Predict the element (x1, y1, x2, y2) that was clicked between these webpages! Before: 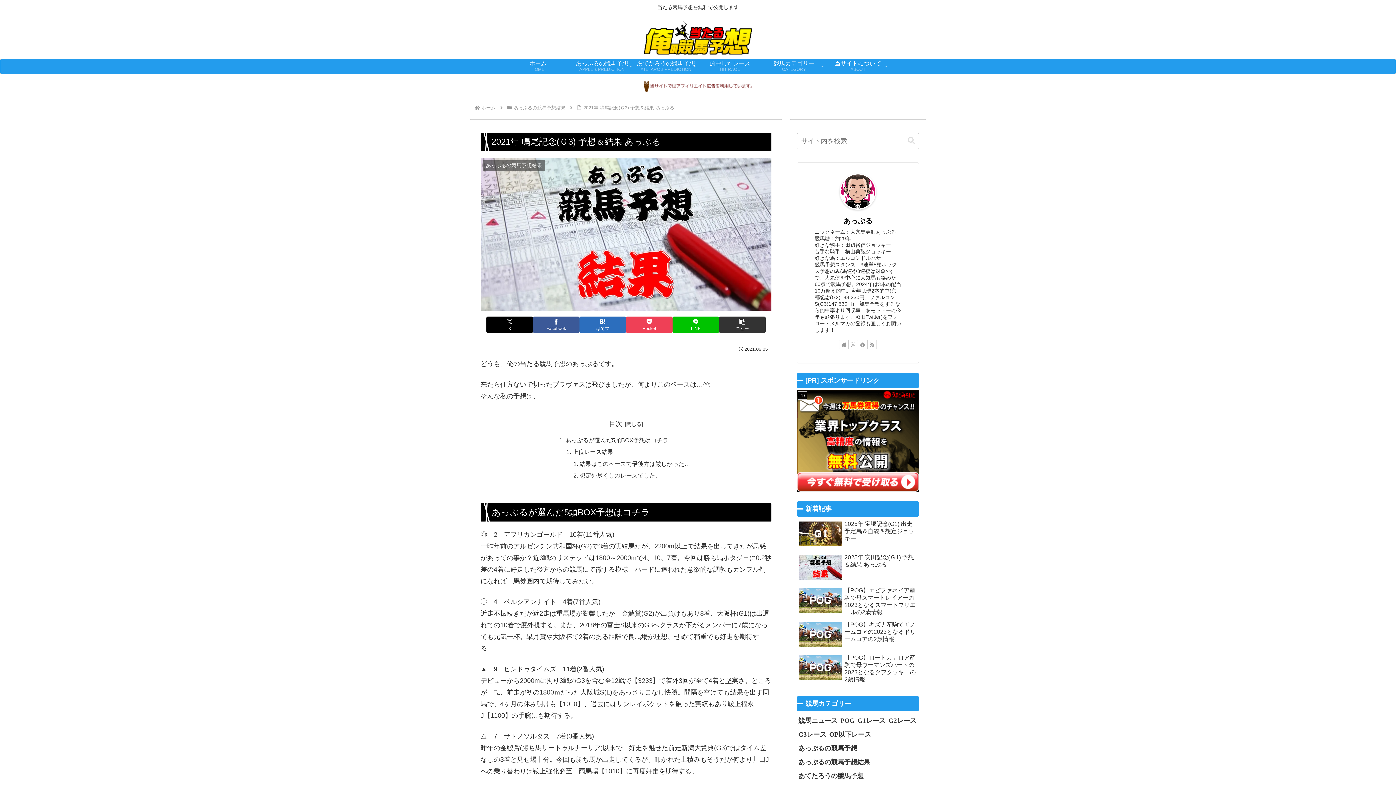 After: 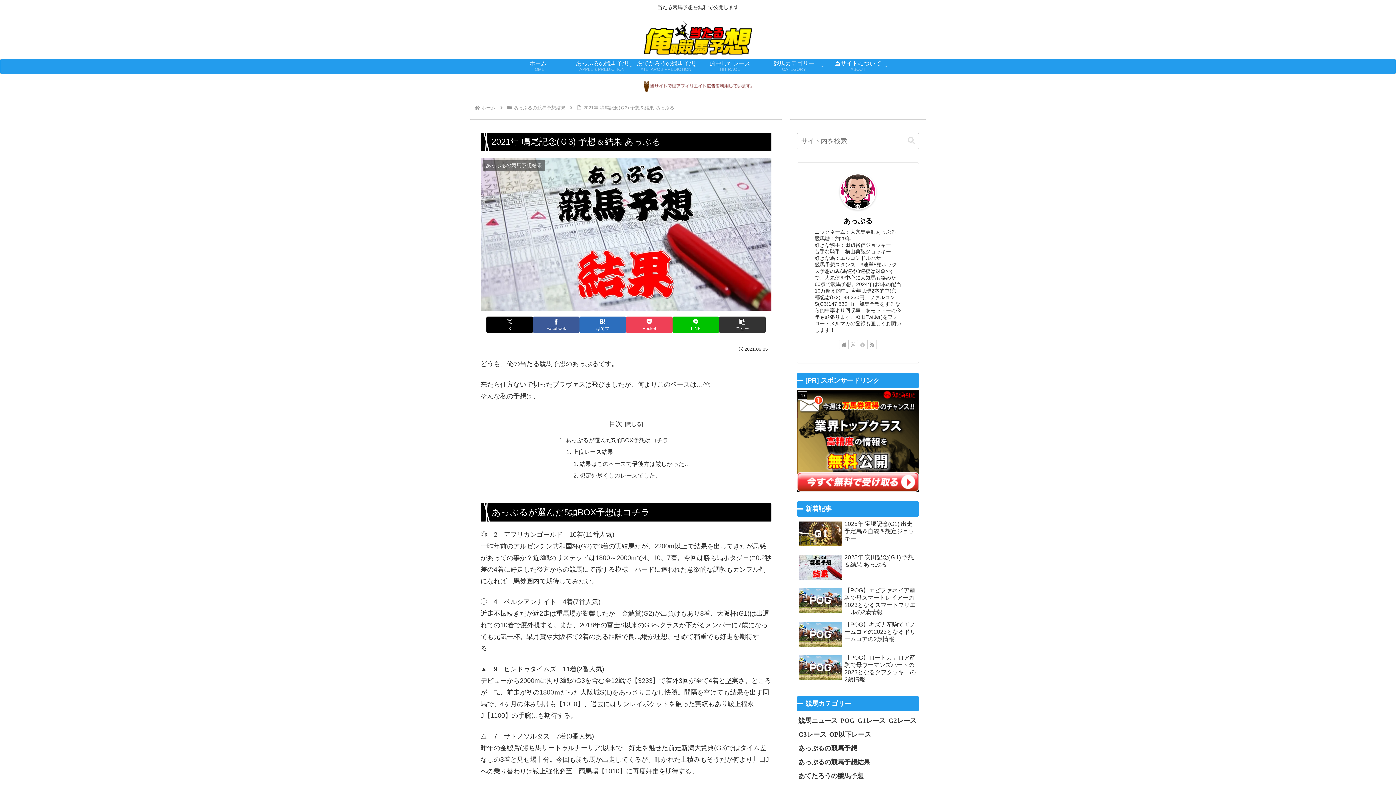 Action: bbox: (858, 340, 867, 349) label: feedlyで更新情報を購読